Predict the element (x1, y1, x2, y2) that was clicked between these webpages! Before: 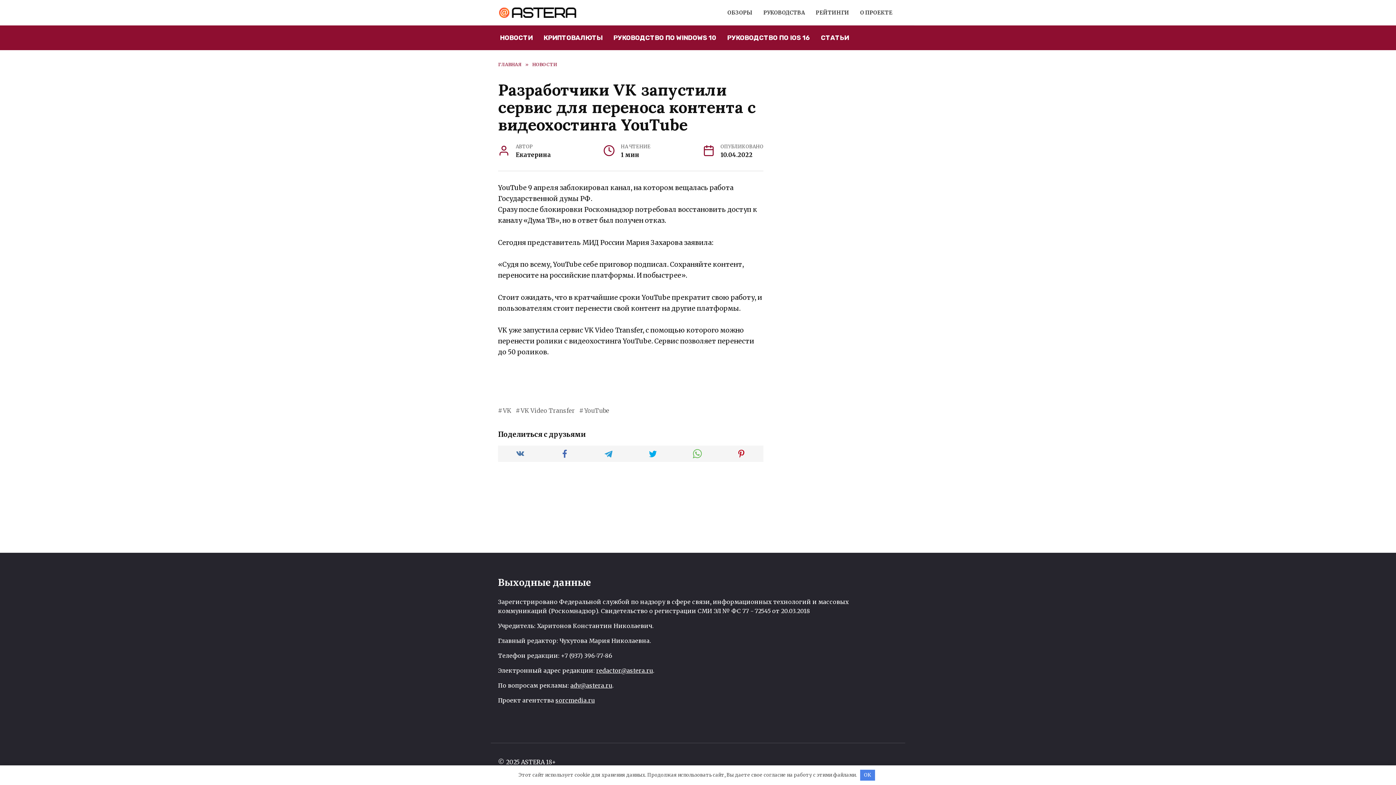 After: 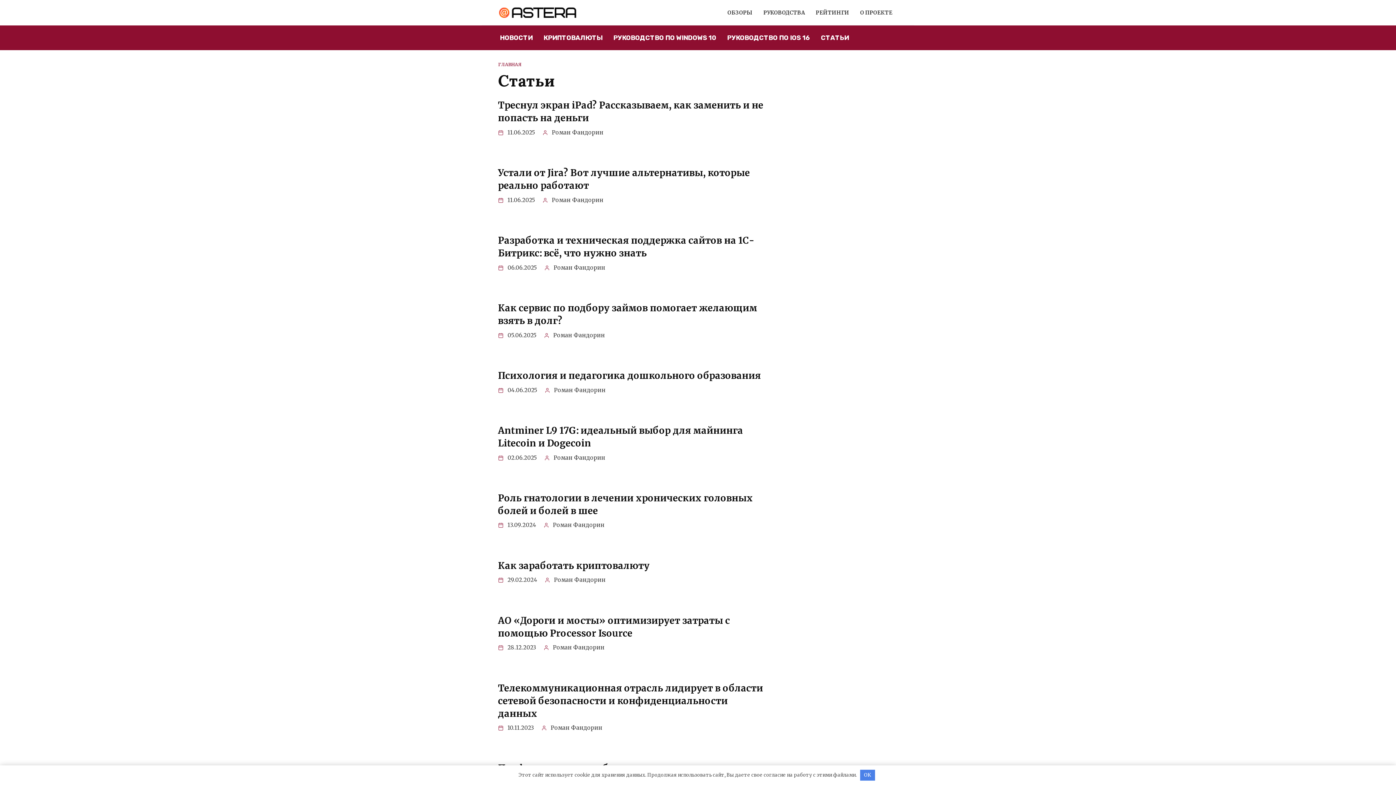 Action: label: СТАТЬИ bbox: (815, 25, 854, 50)